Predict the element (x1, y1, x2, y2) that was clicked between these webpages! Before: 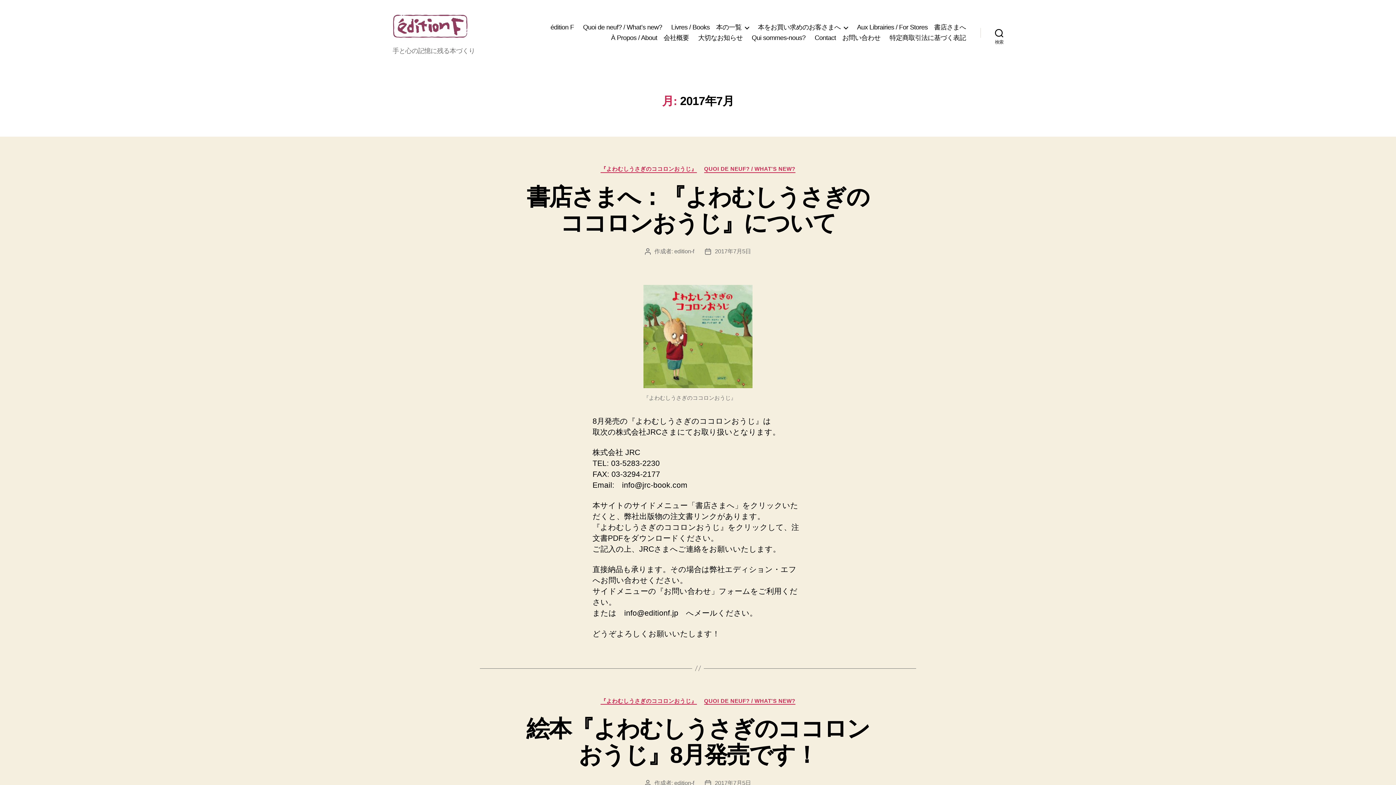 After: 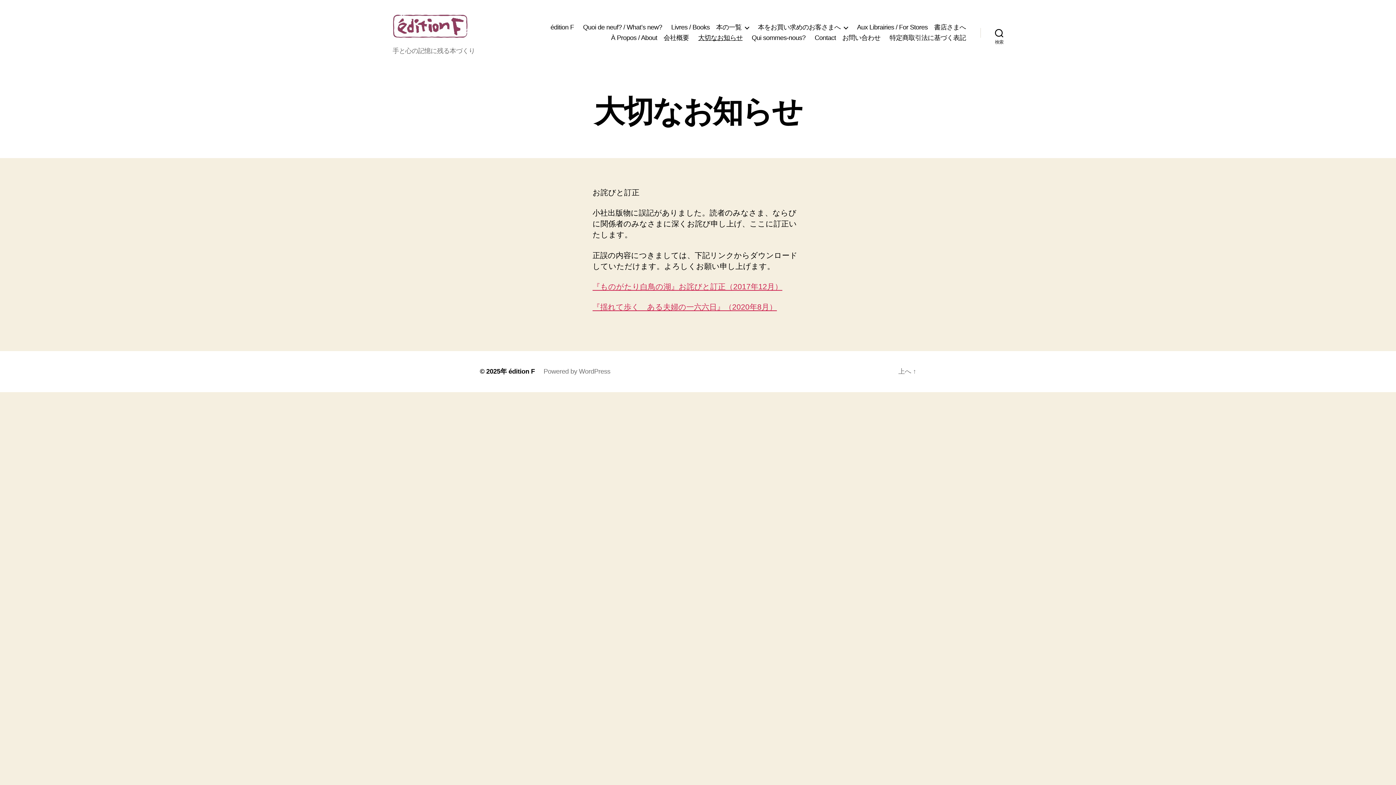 Action: bbox: (698, 34, 742, 41) label: 大切なお知らせ